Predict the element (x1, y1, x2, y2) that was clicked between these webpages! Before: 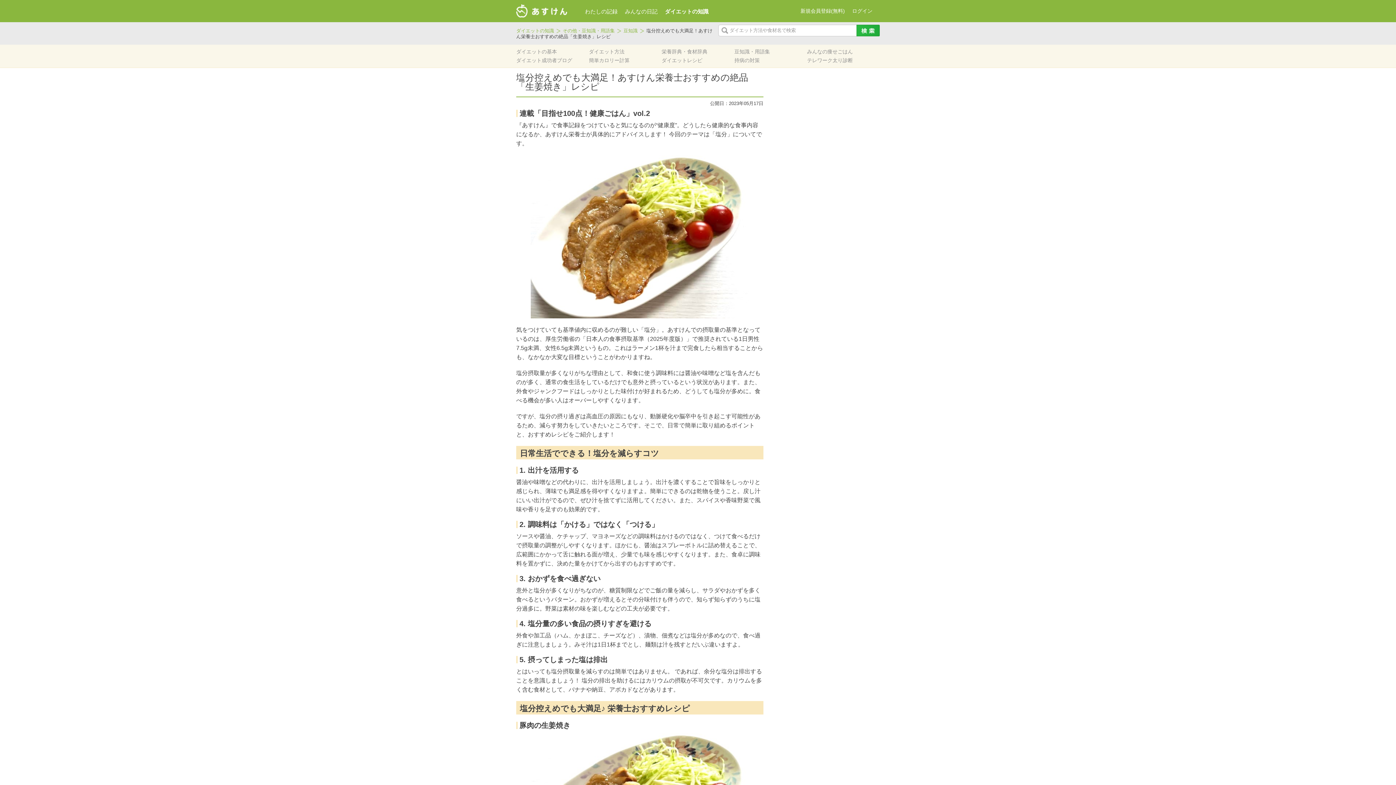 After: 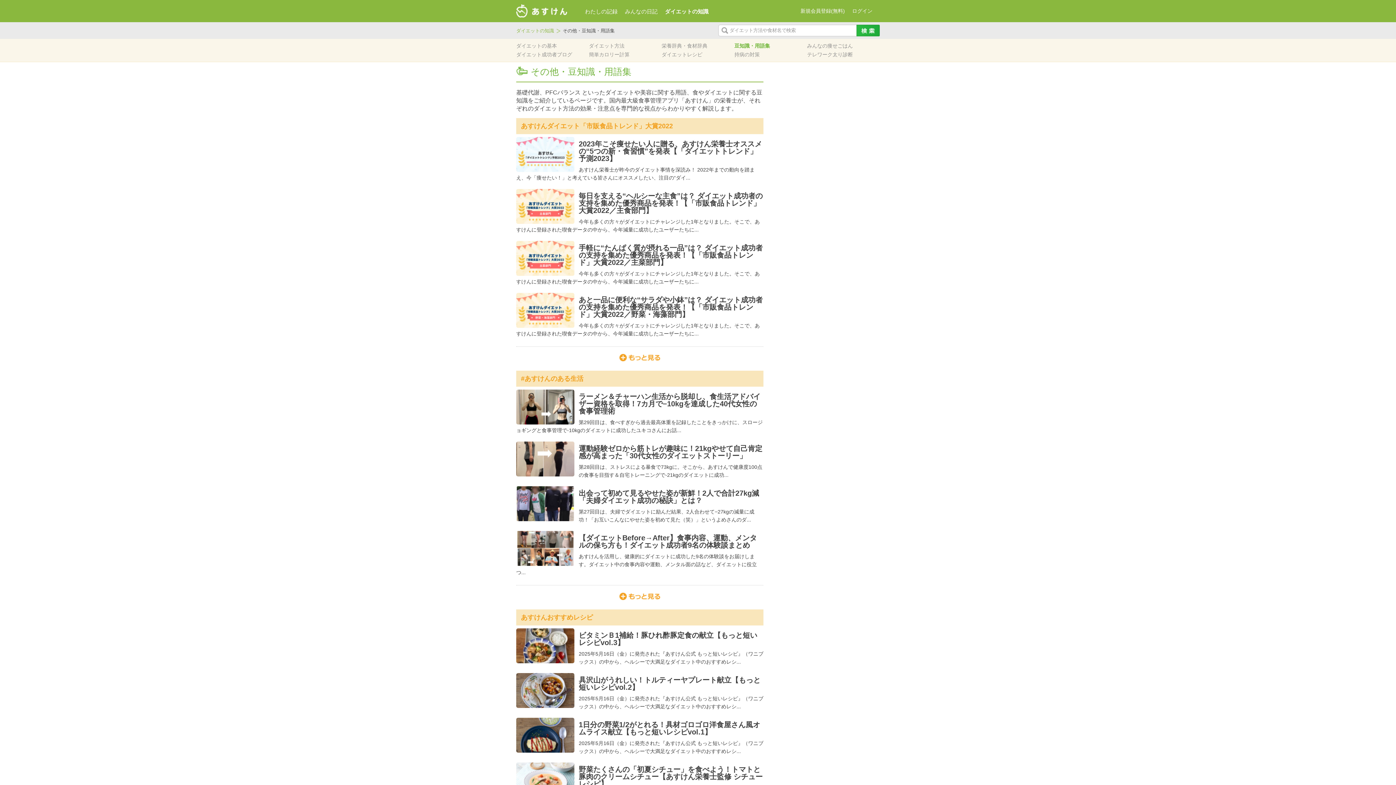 Action: label: 豆知識・用語集 bbox: (734, 48, 770, 54)